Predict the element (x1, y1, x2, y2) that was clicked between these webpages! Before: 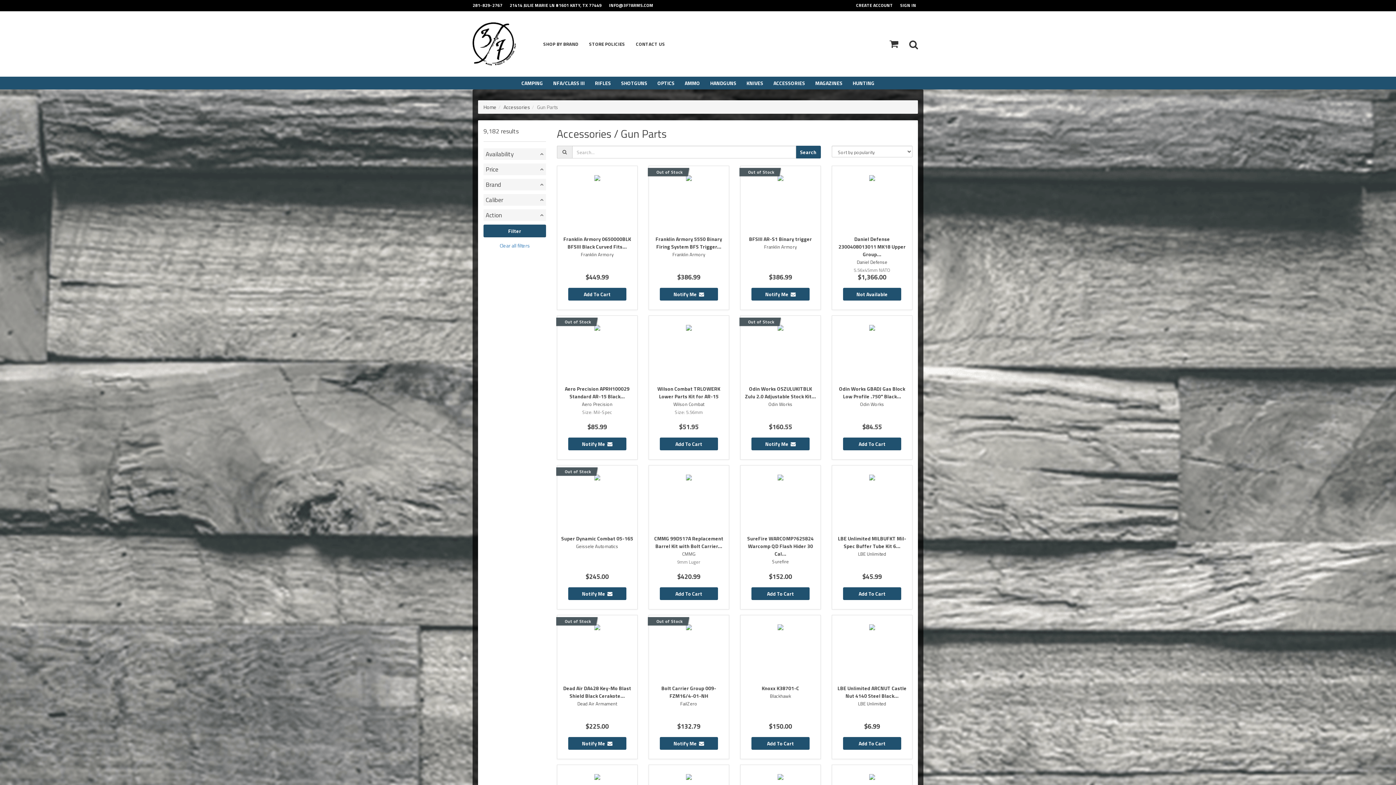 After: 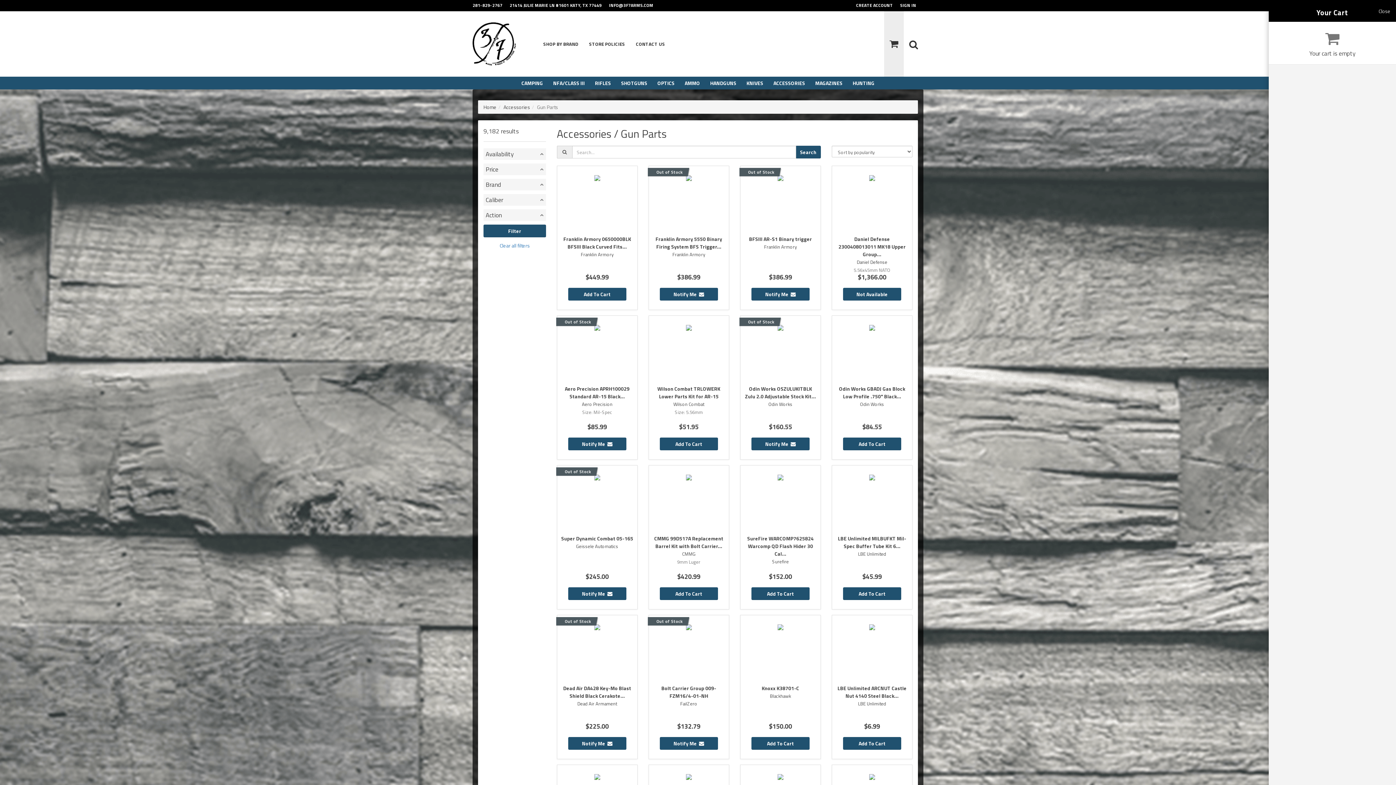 Action: bbox: (884, 11, 904, 76)